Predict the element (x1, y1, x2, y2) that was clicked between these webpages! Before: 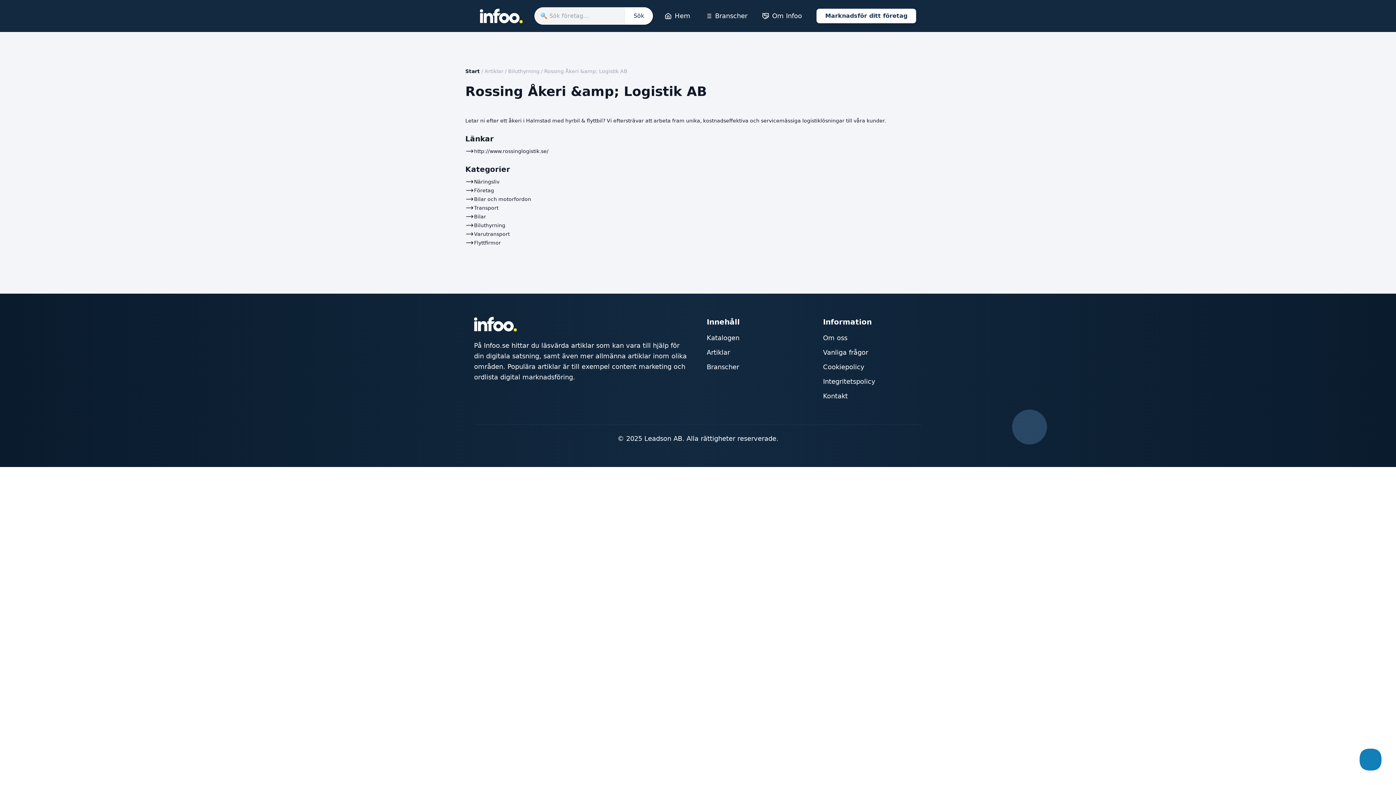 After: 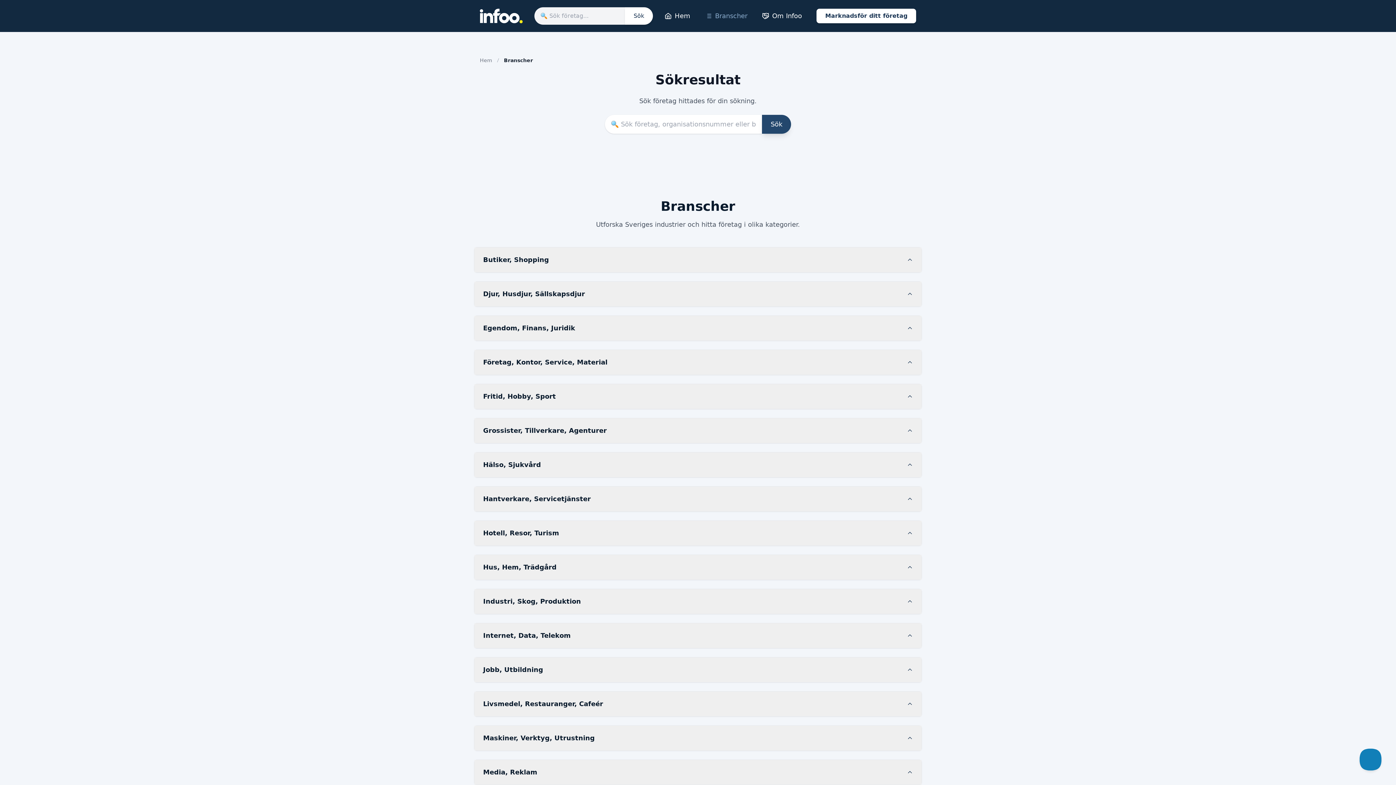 Action: bbox: (706, 558, 739, 566) label: Branscher